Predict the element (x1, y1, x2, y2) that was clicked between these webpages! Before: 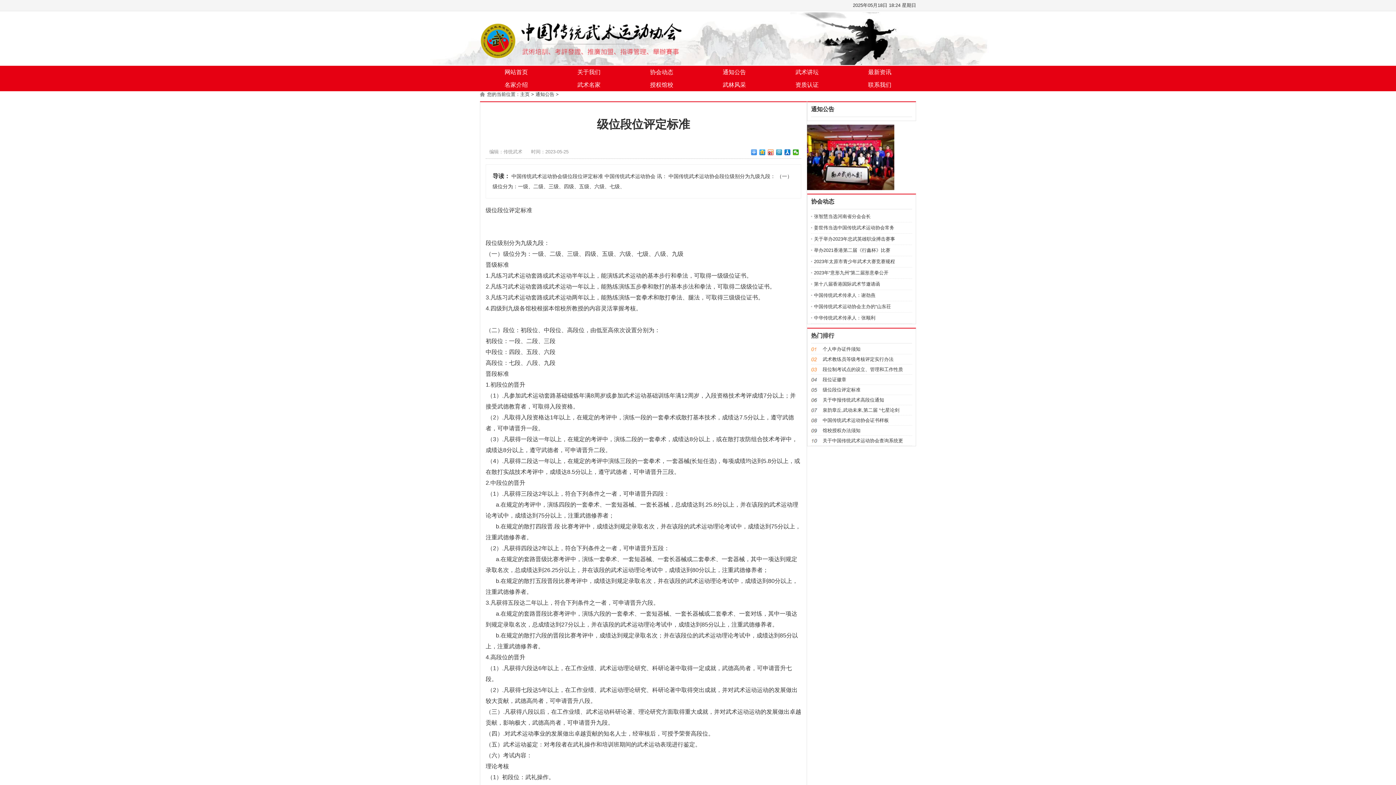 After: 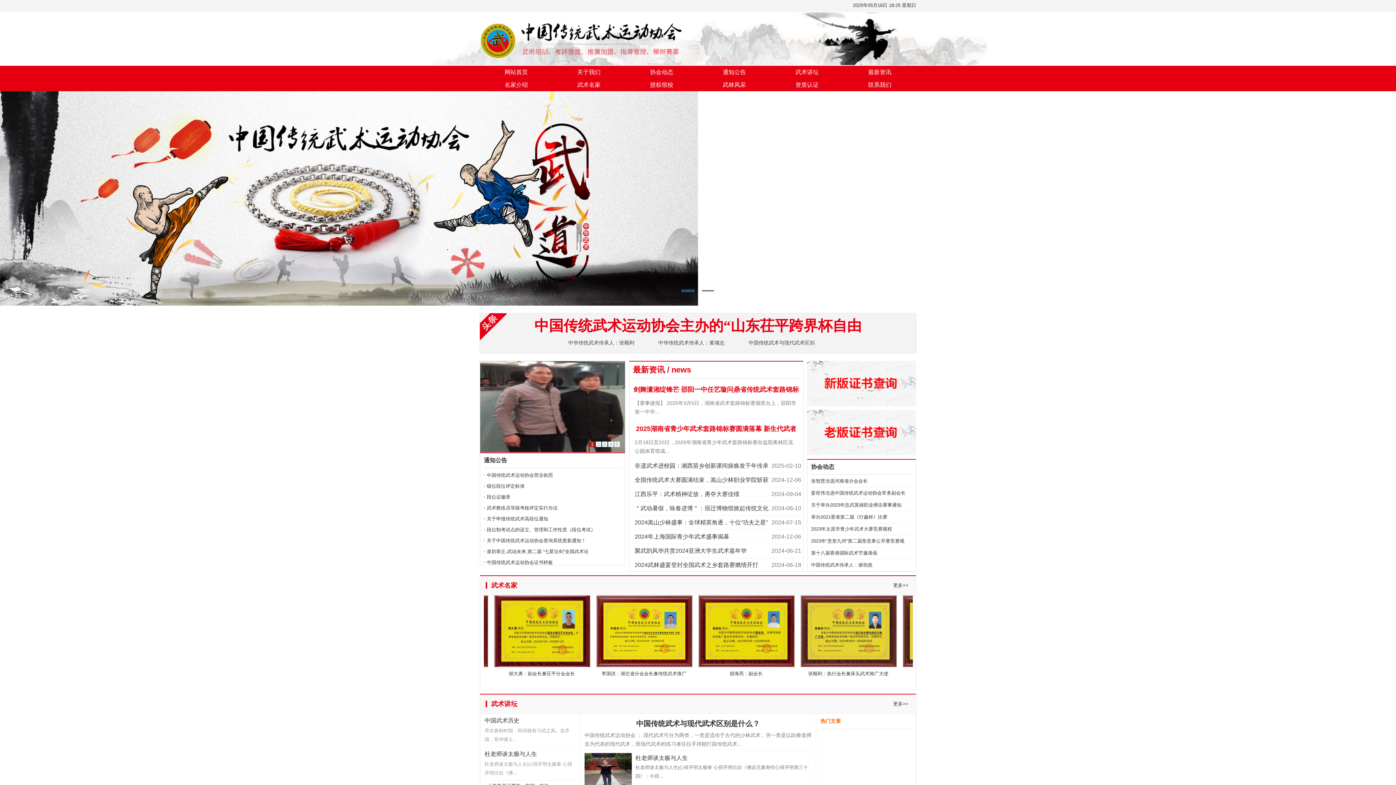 Action: bbox: (480, 65, 552, 78) label: 网站首页